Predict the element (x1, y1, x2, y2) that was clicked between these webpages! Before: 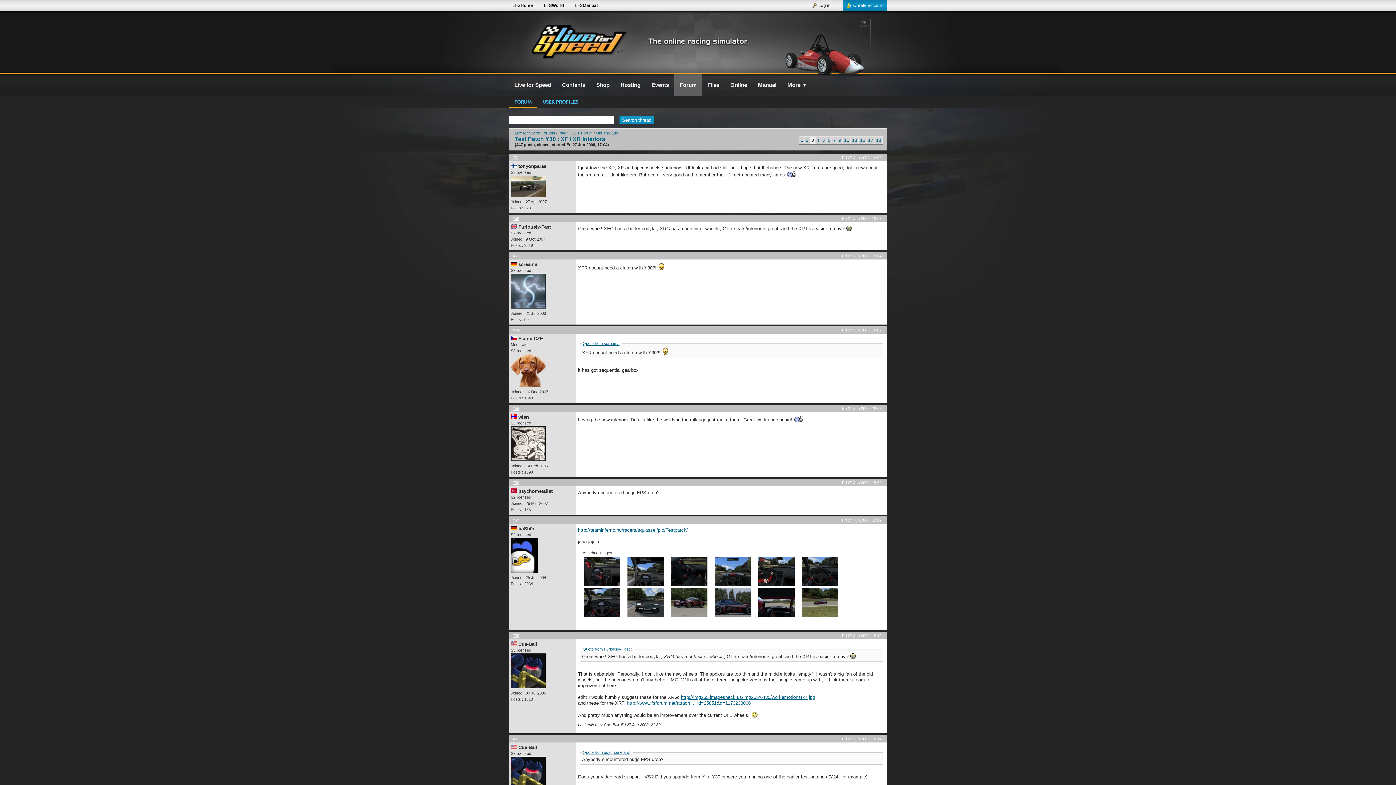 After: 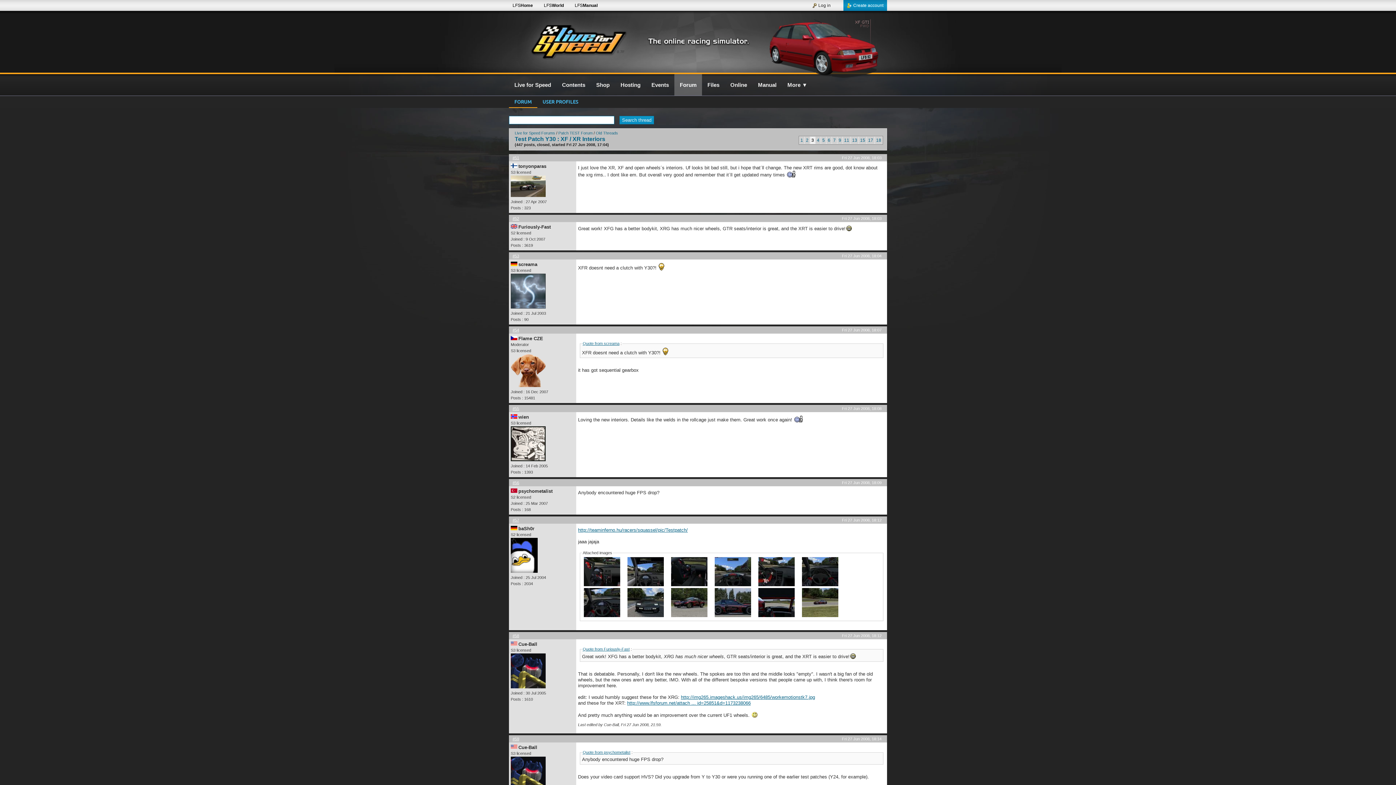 Action: bbox: (584, 582, 620, 587)